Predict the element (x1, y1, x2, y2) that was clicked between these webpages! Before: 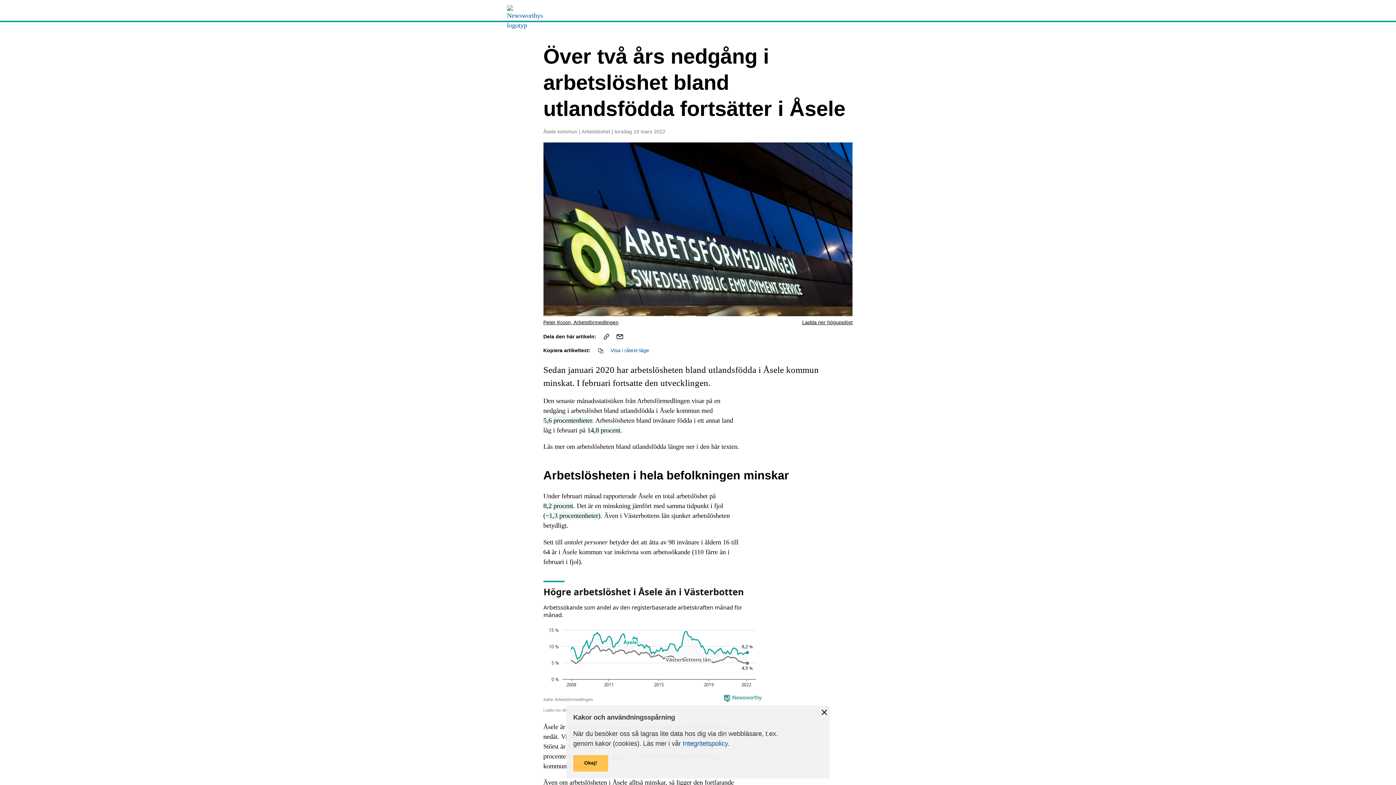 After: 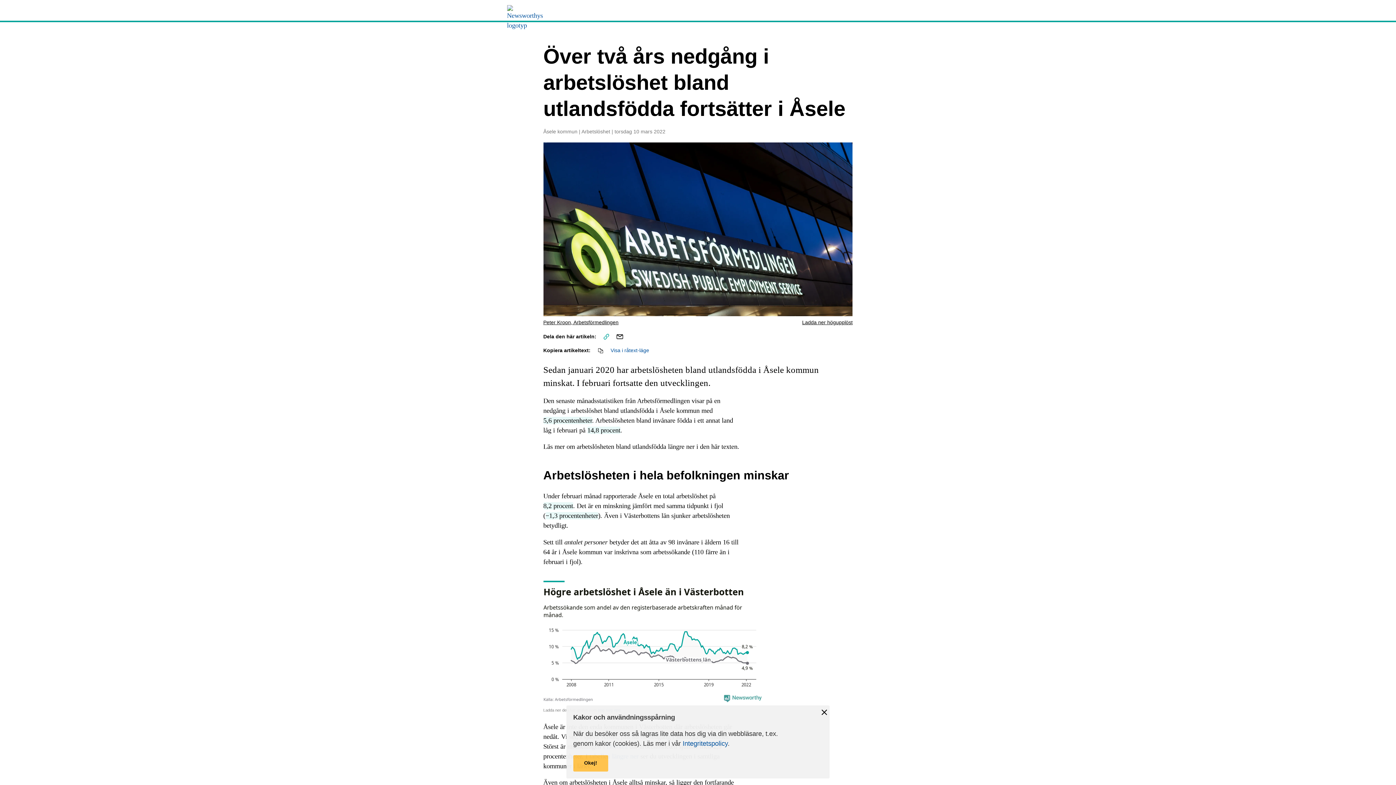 Action: label: kopiera länk bbox: (603, 333, 609, 340)